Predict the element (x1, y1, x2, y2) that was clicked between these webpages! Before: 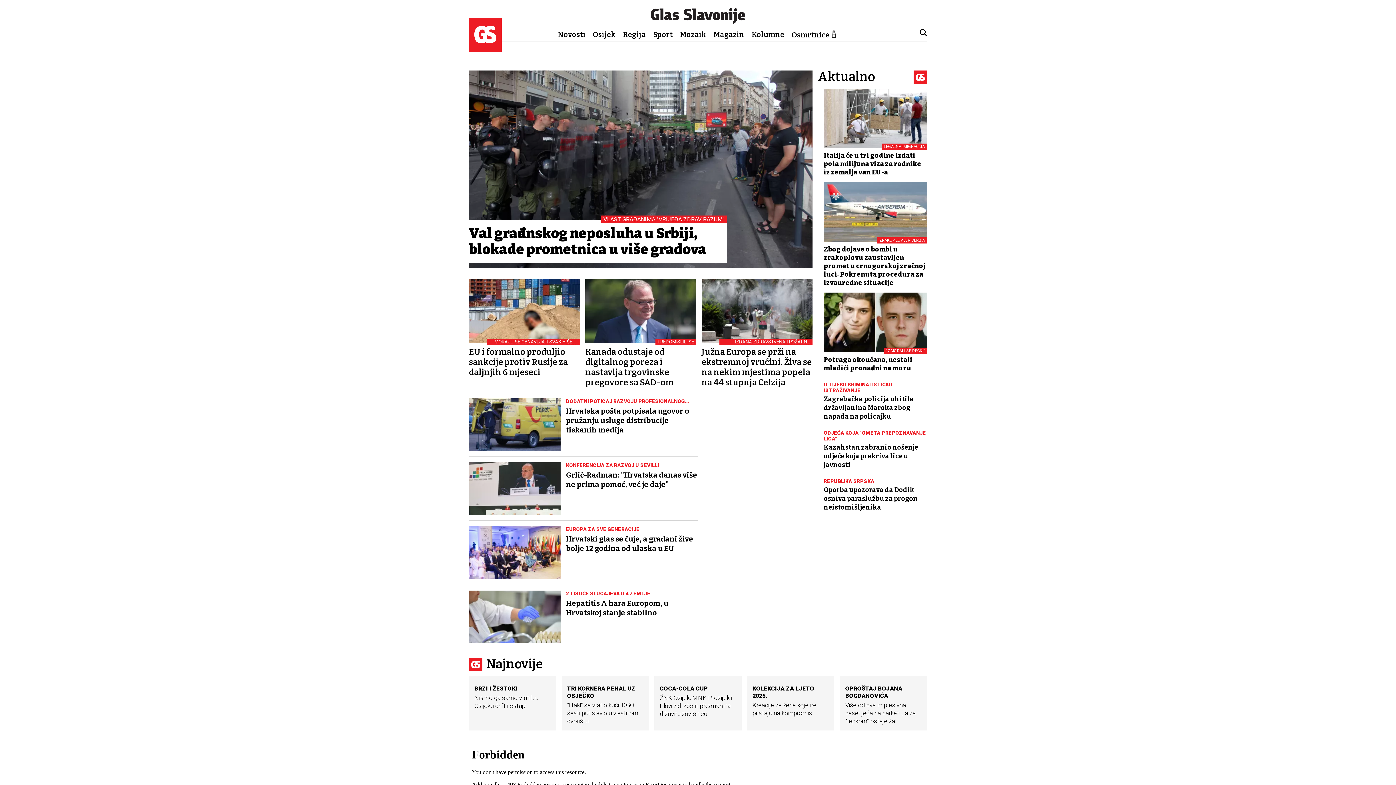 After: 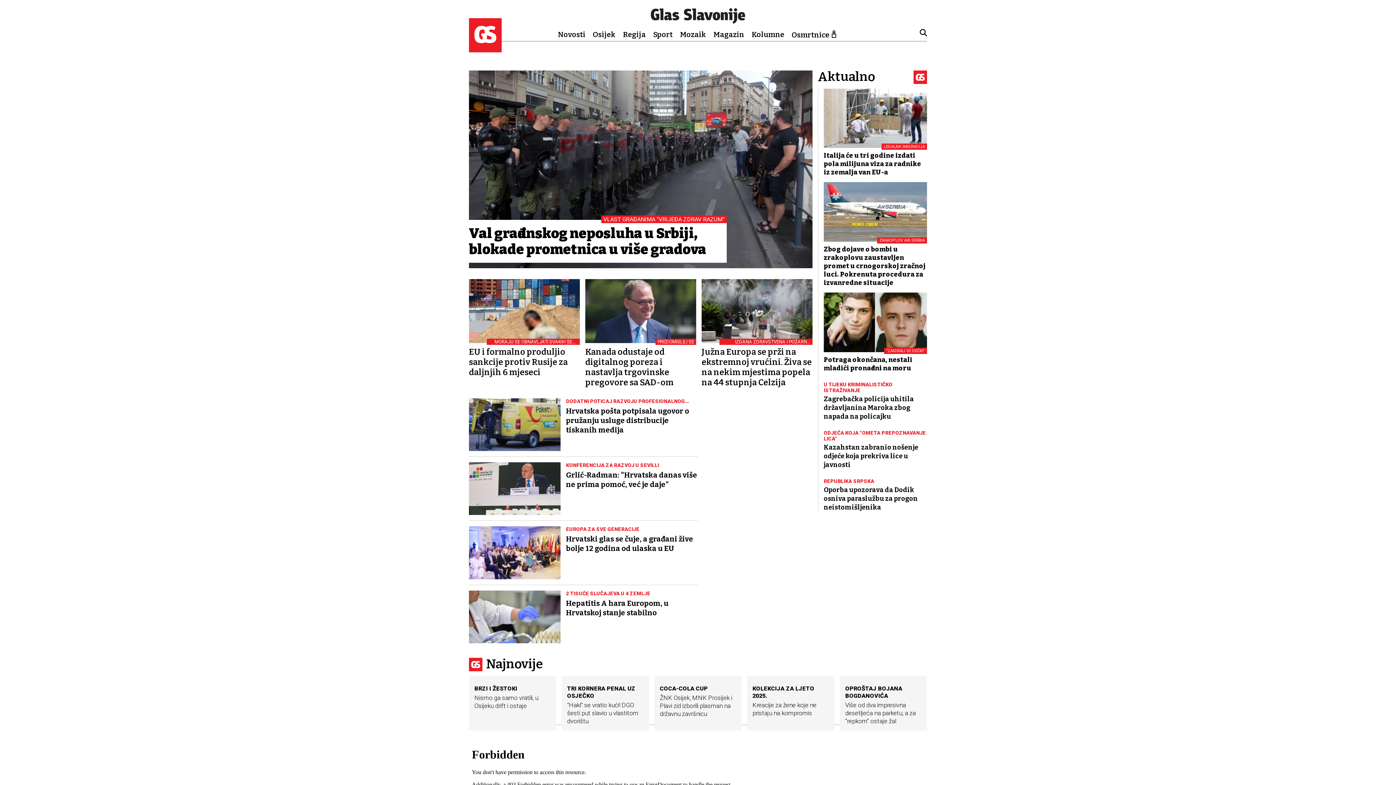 Action: bbox: (650, 8, 745, 24)